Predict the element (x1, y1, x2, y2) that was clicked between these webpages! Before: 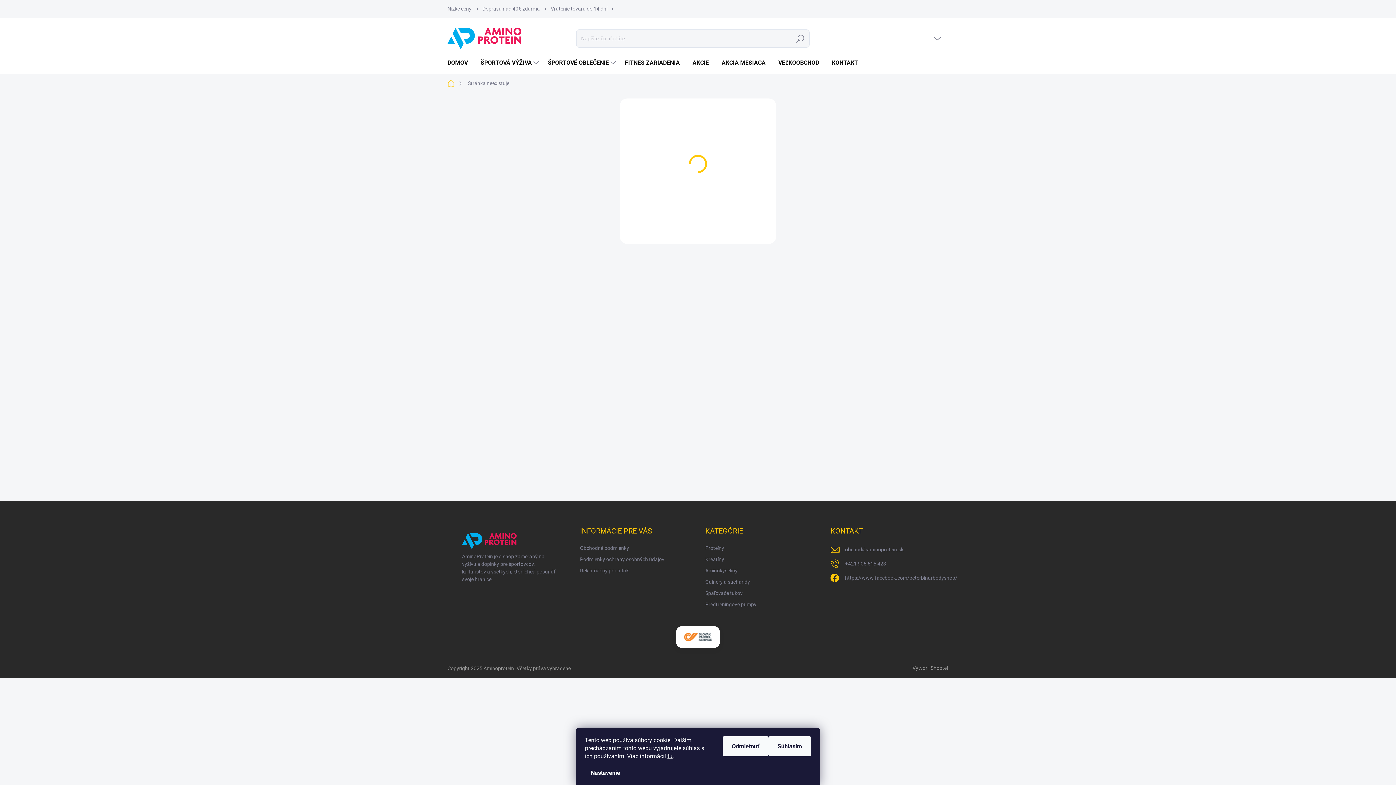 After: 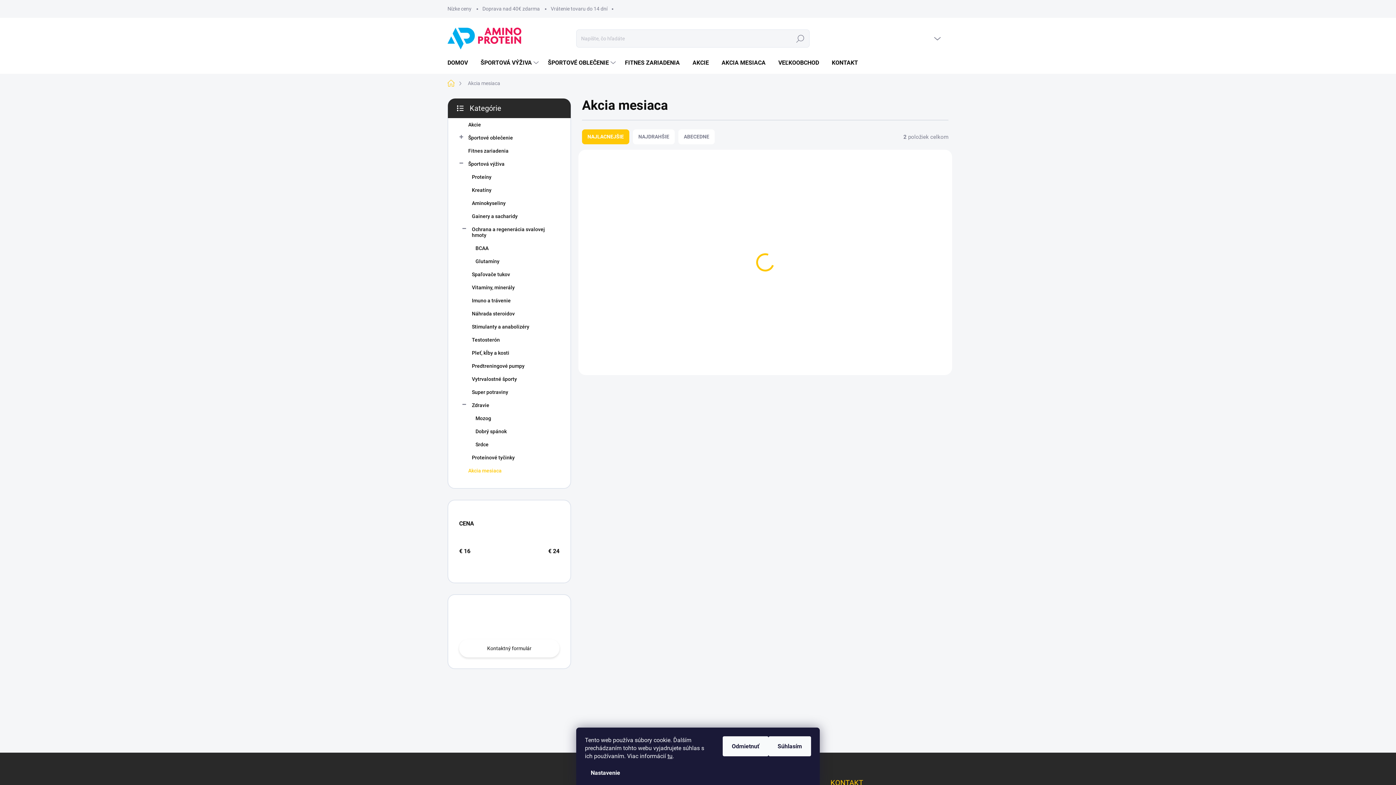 Action: bbox: (714, 52, 771, 73) label: AKCIA MESIACA